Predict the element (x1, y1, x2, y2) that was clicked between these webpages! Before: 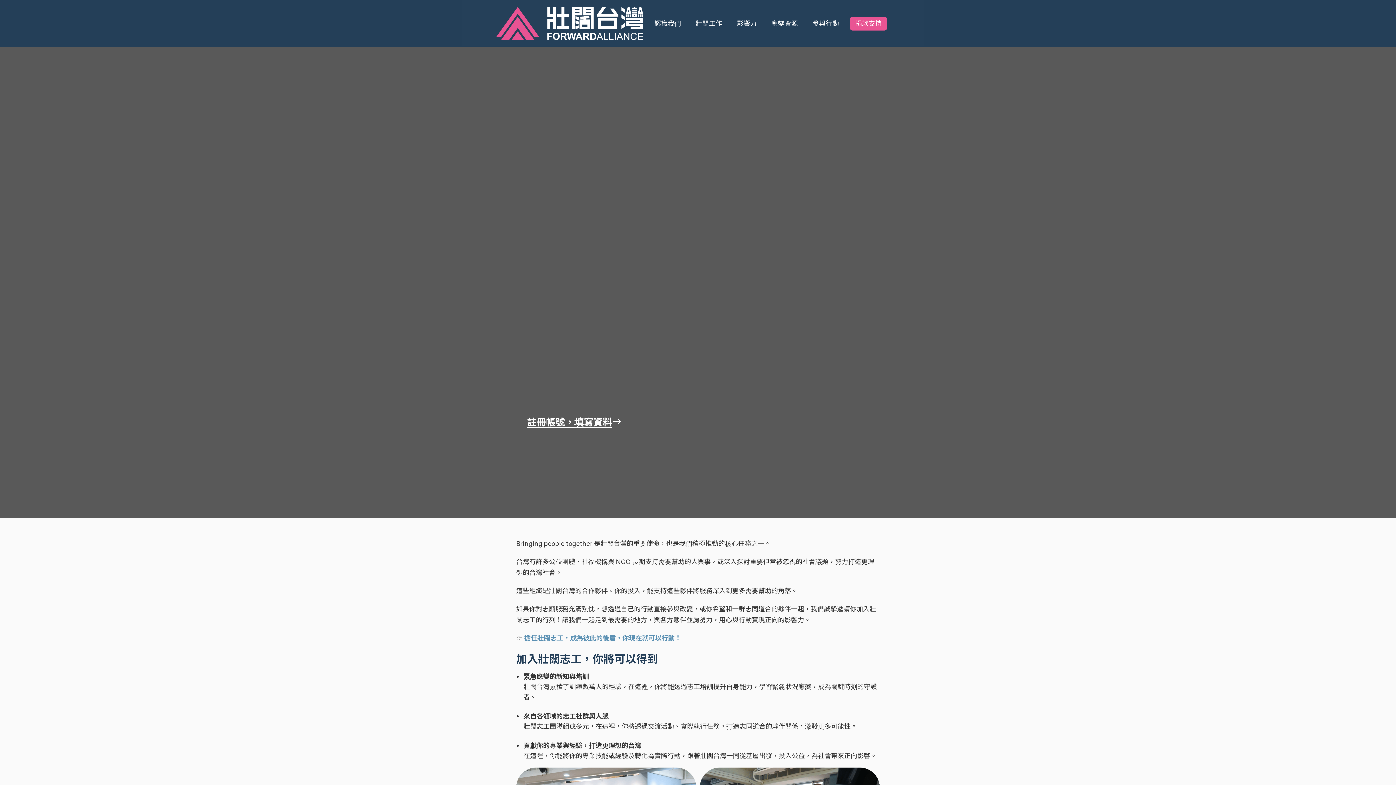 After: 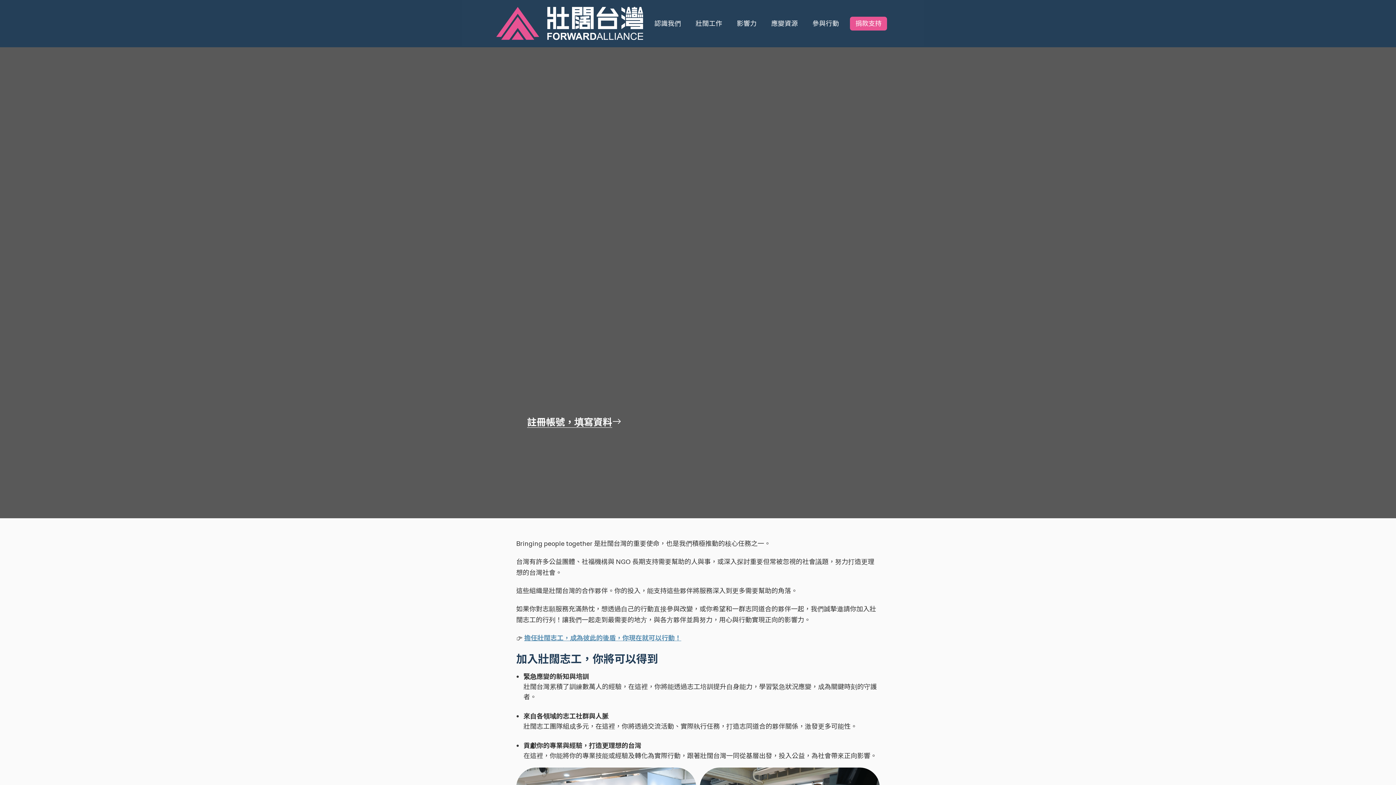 Action: label: 註冊帳號，填寫資料 bbox: (520, 413, 876, 431)